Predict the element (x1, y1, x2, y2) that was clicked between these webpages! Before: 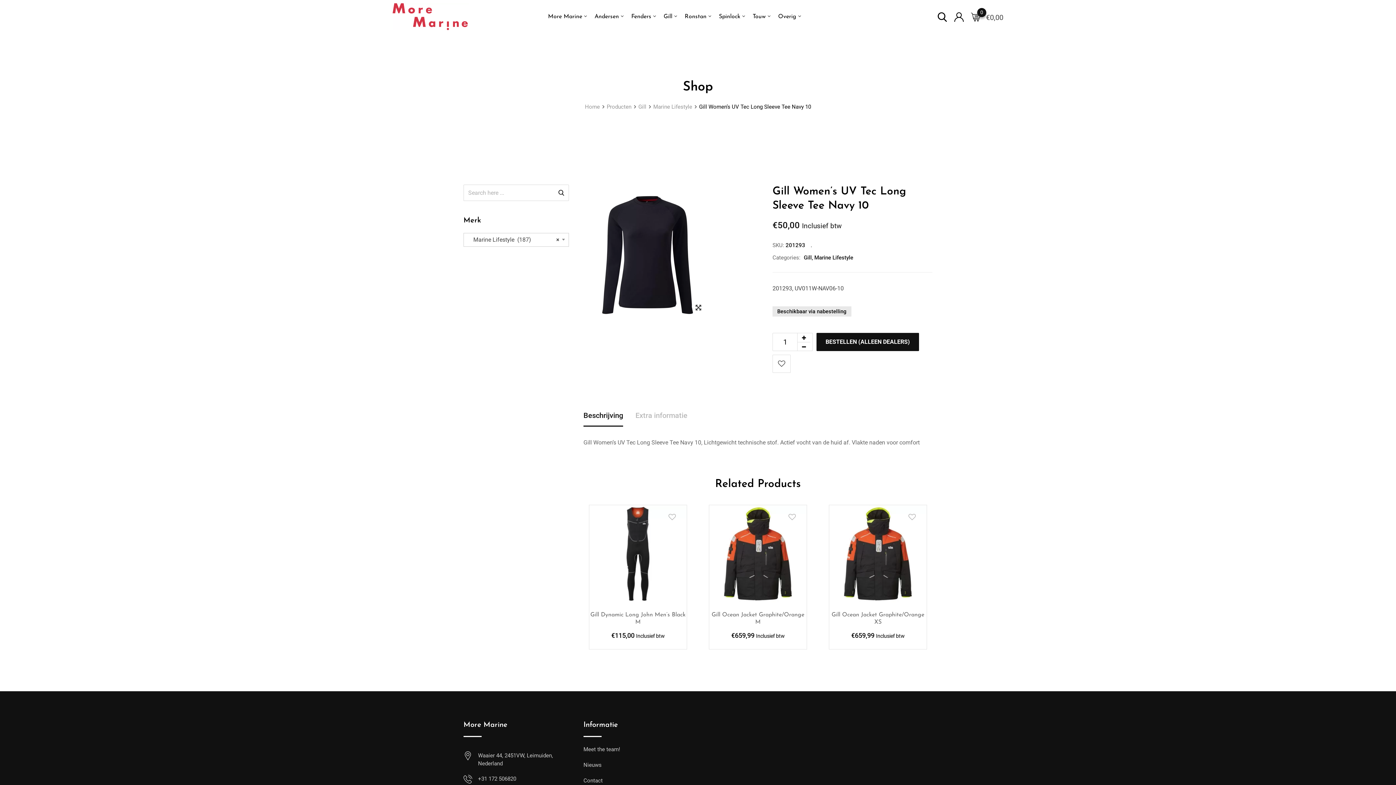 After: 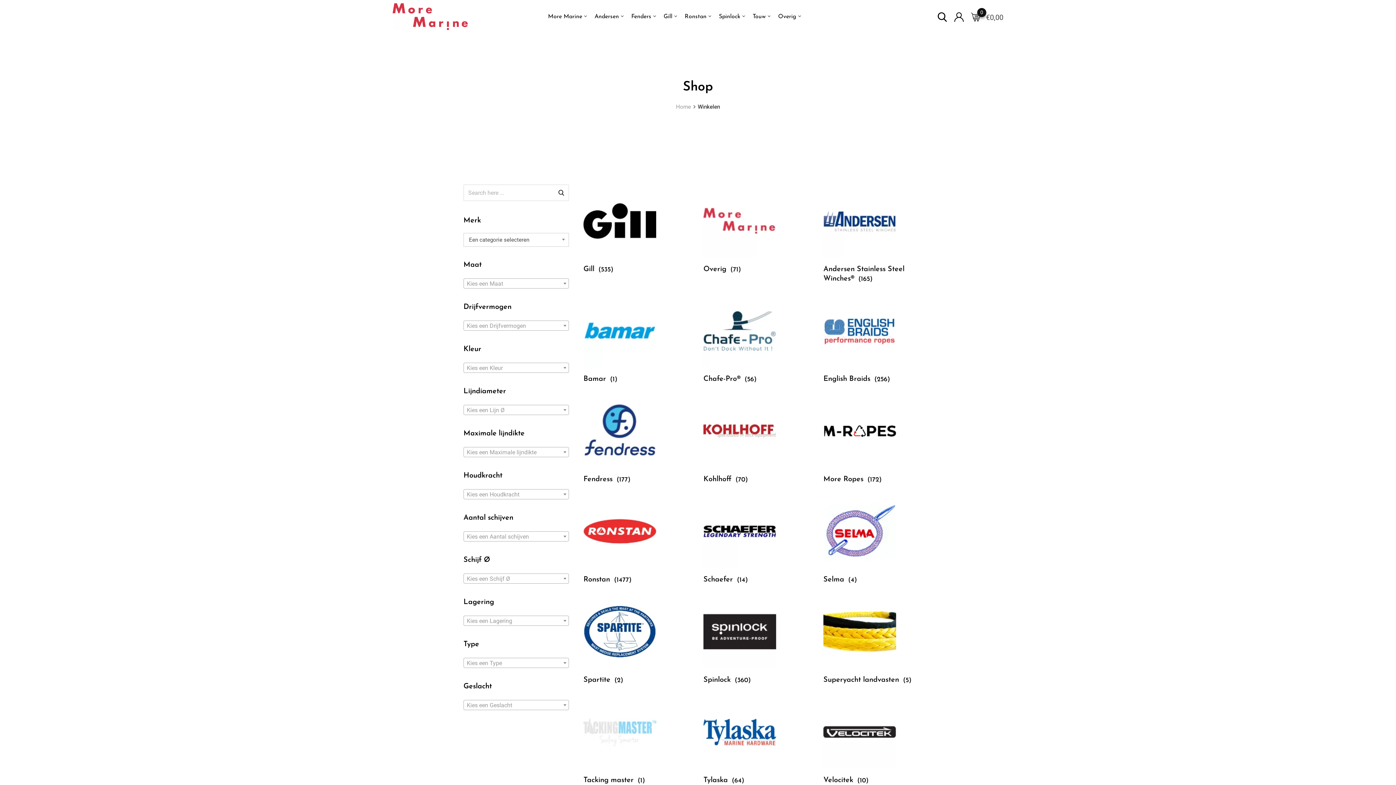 Action: label: Producten bbox: (606, 103, 631, 110)